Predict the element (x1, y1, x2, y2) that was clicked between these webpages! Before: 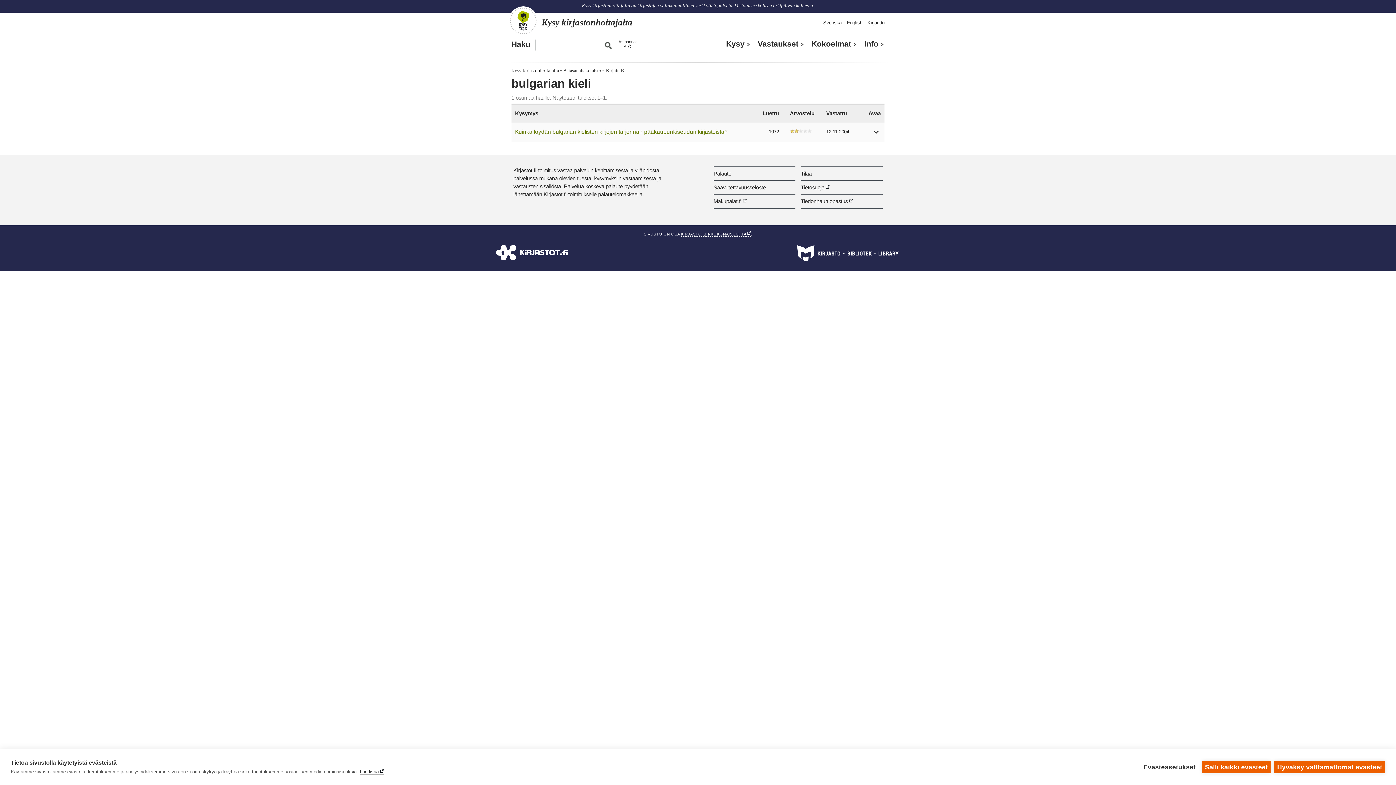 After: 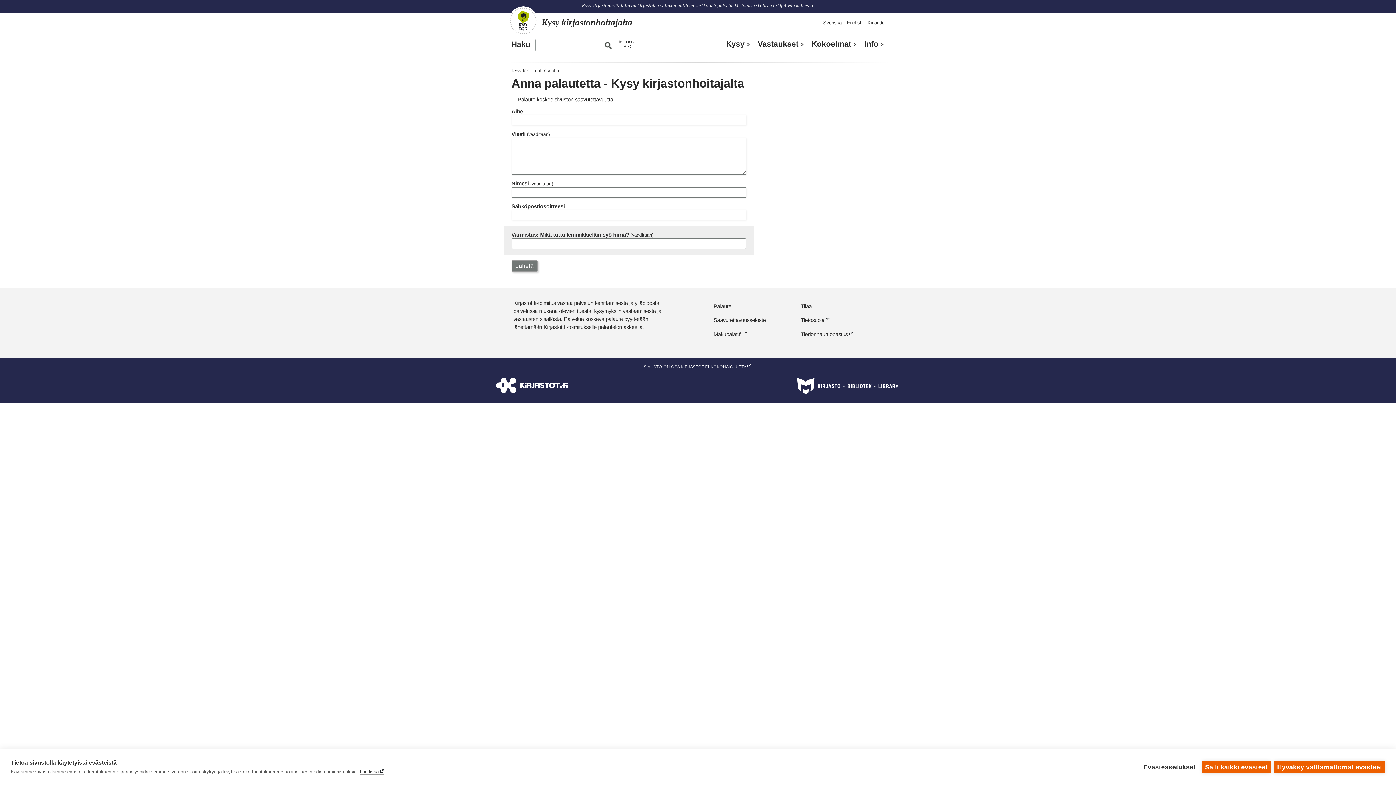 Action: bbox: (713, 170, 731, 176) label: Palaute